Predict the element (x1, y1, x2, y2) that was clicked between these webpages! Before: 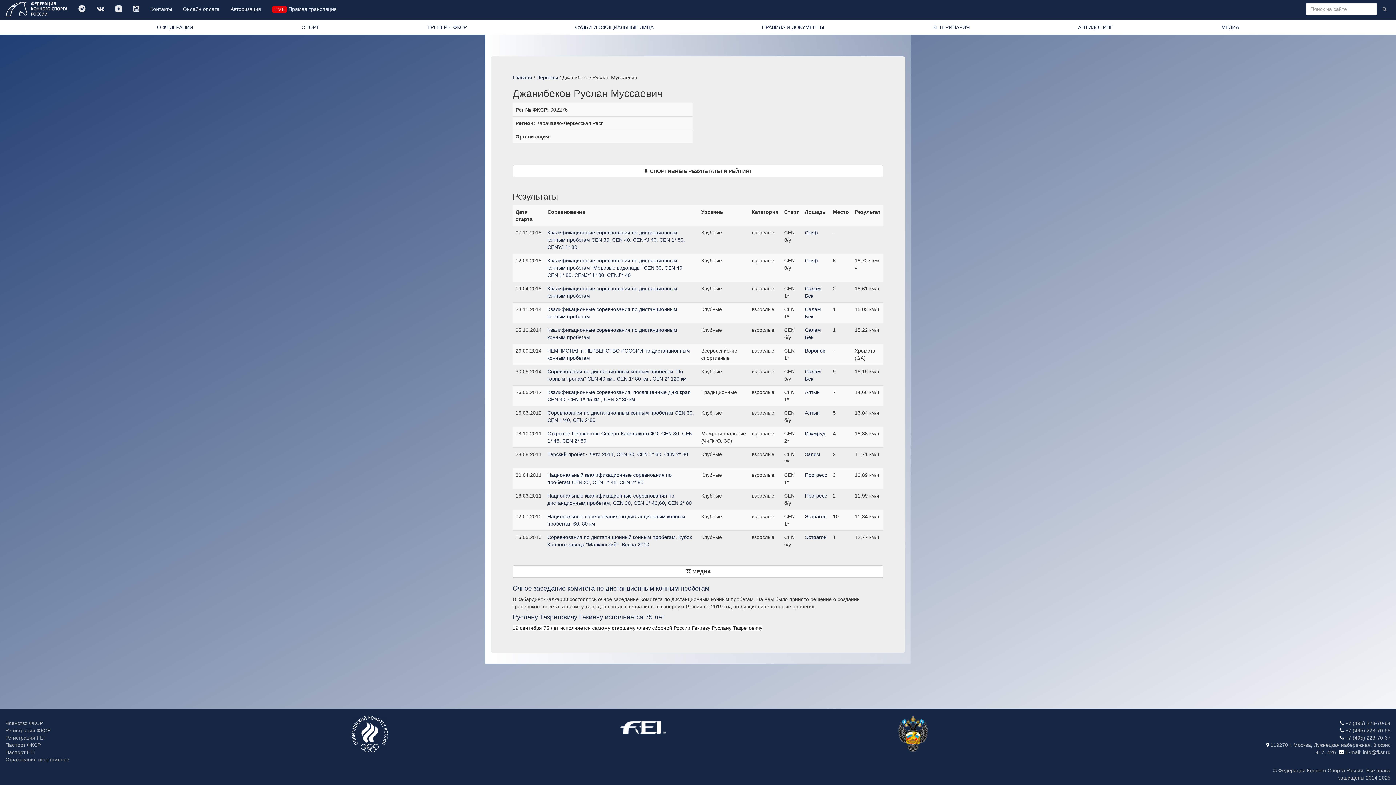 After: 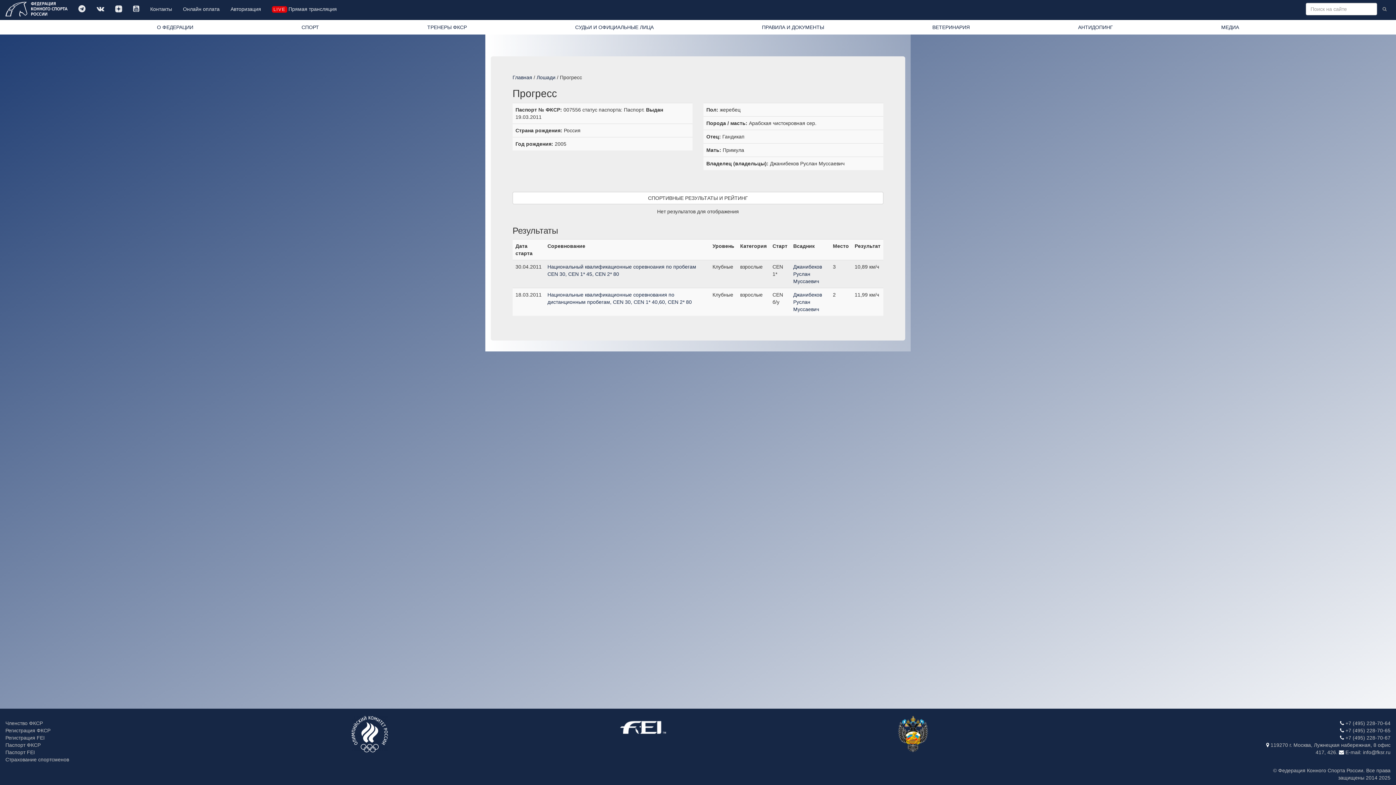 Action: bbox: (805, 492, 827, 498) label: Прогресс